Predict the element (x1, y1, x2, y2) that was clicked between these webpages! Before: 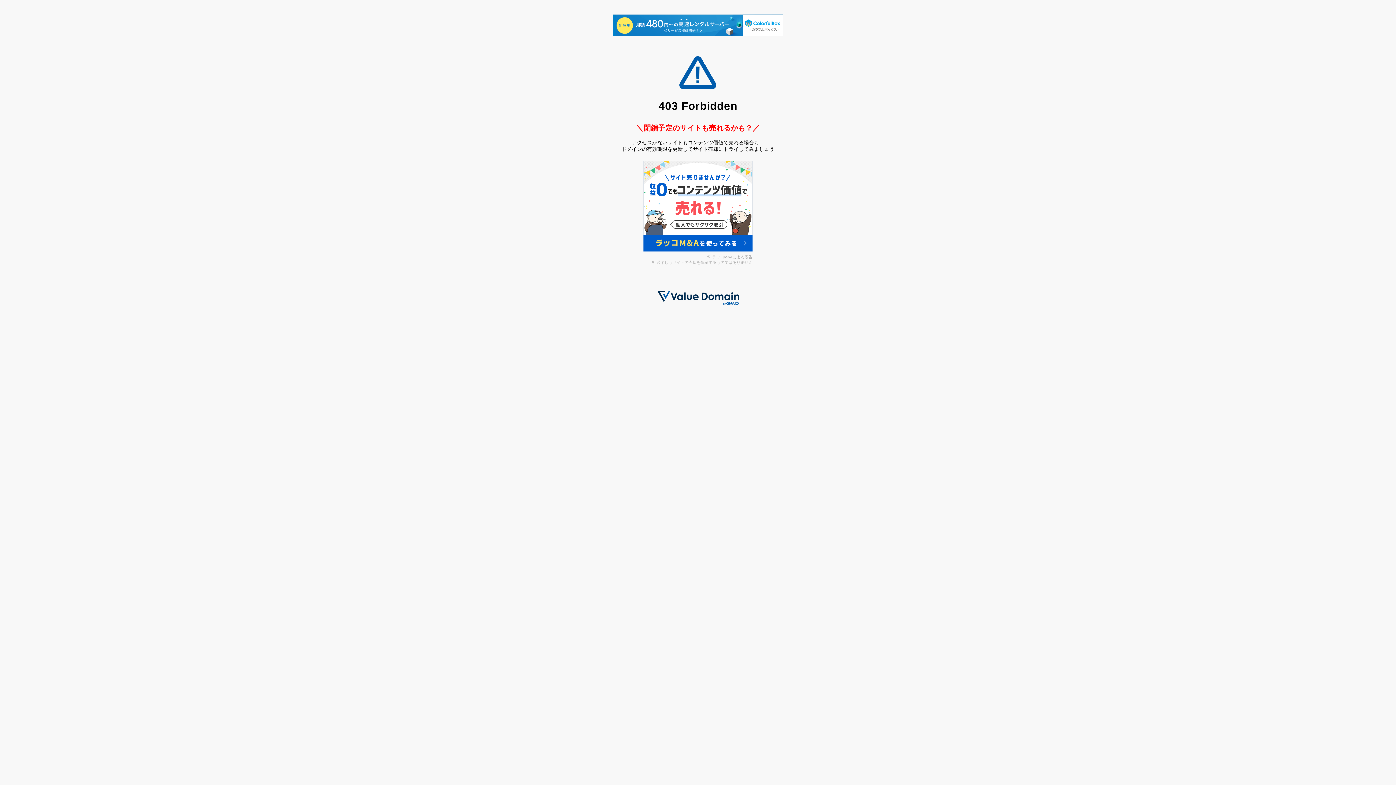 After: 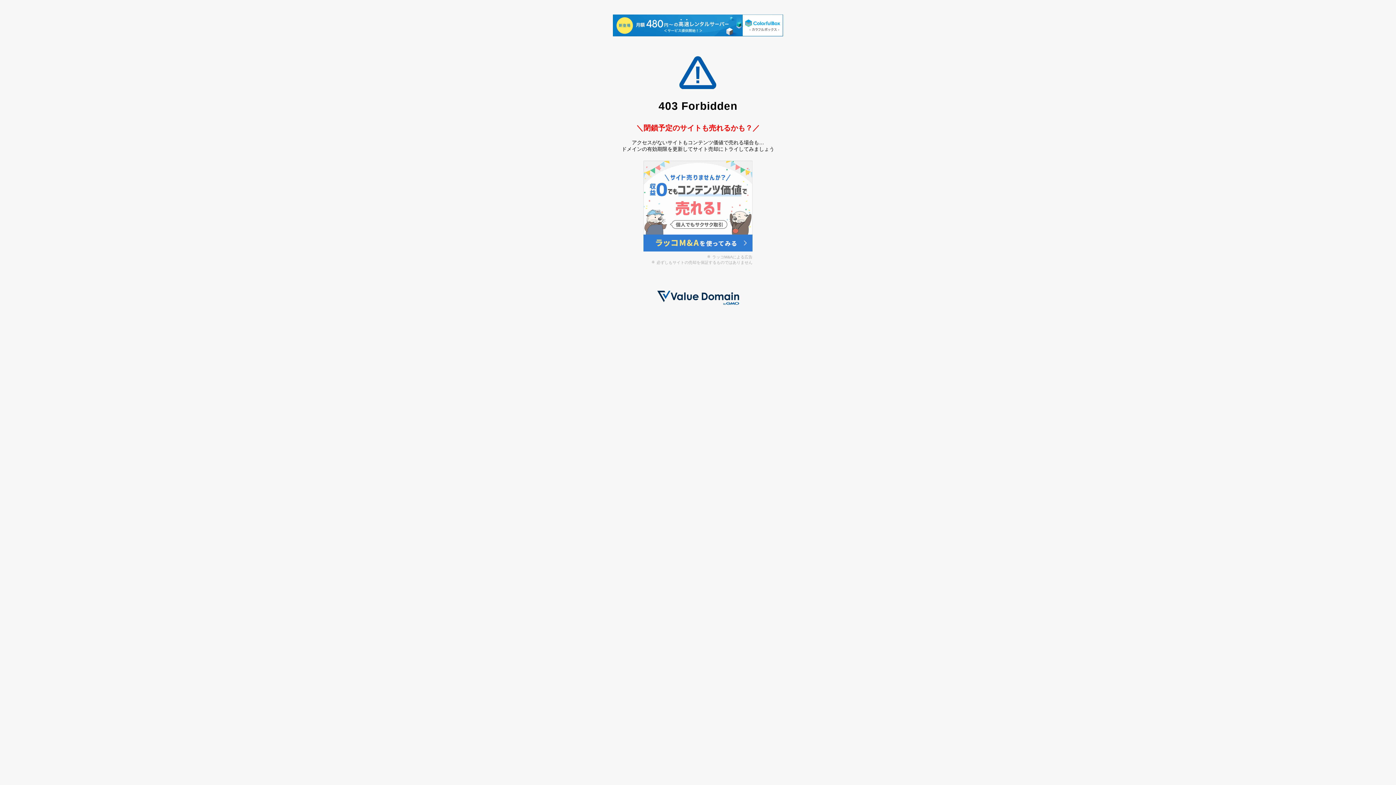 Action: bbox: (643, 246, 752, 252)